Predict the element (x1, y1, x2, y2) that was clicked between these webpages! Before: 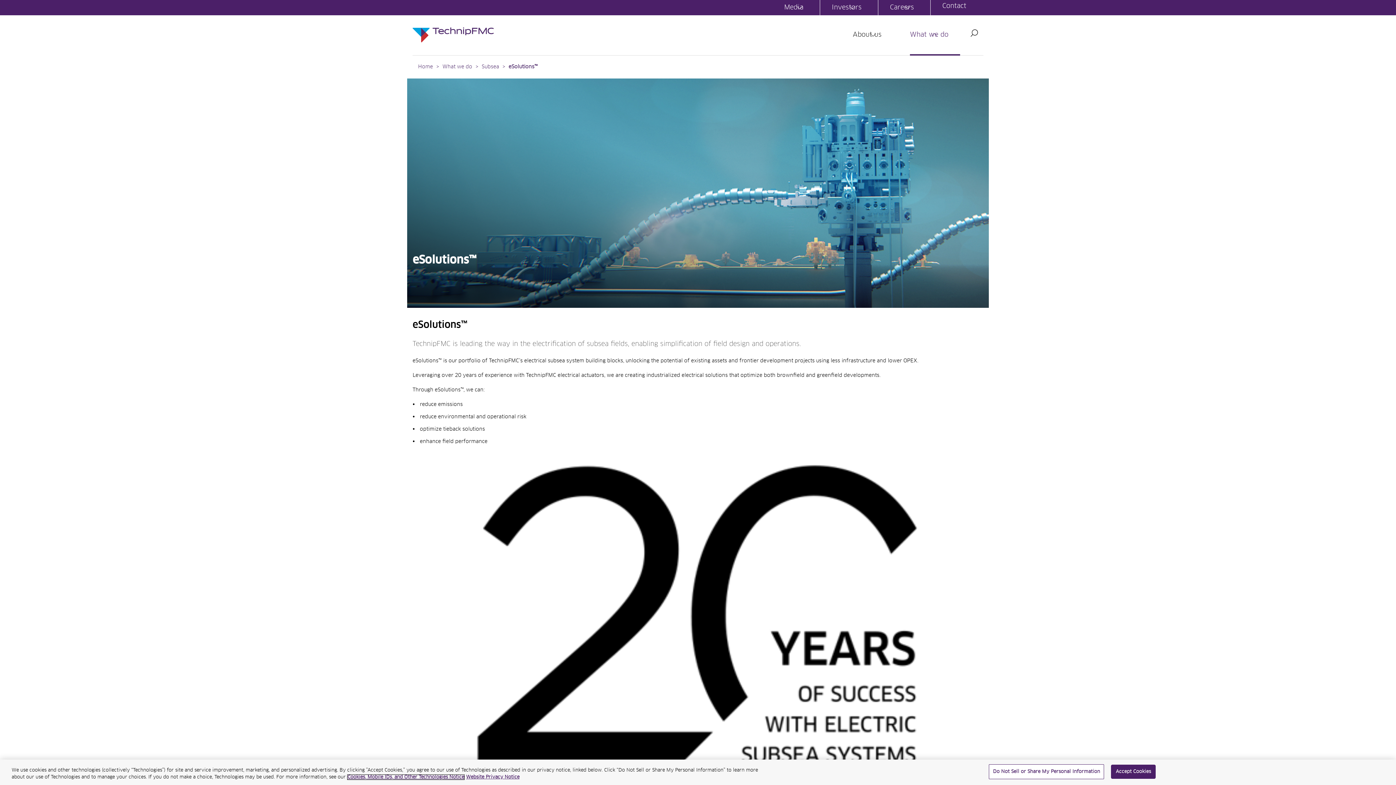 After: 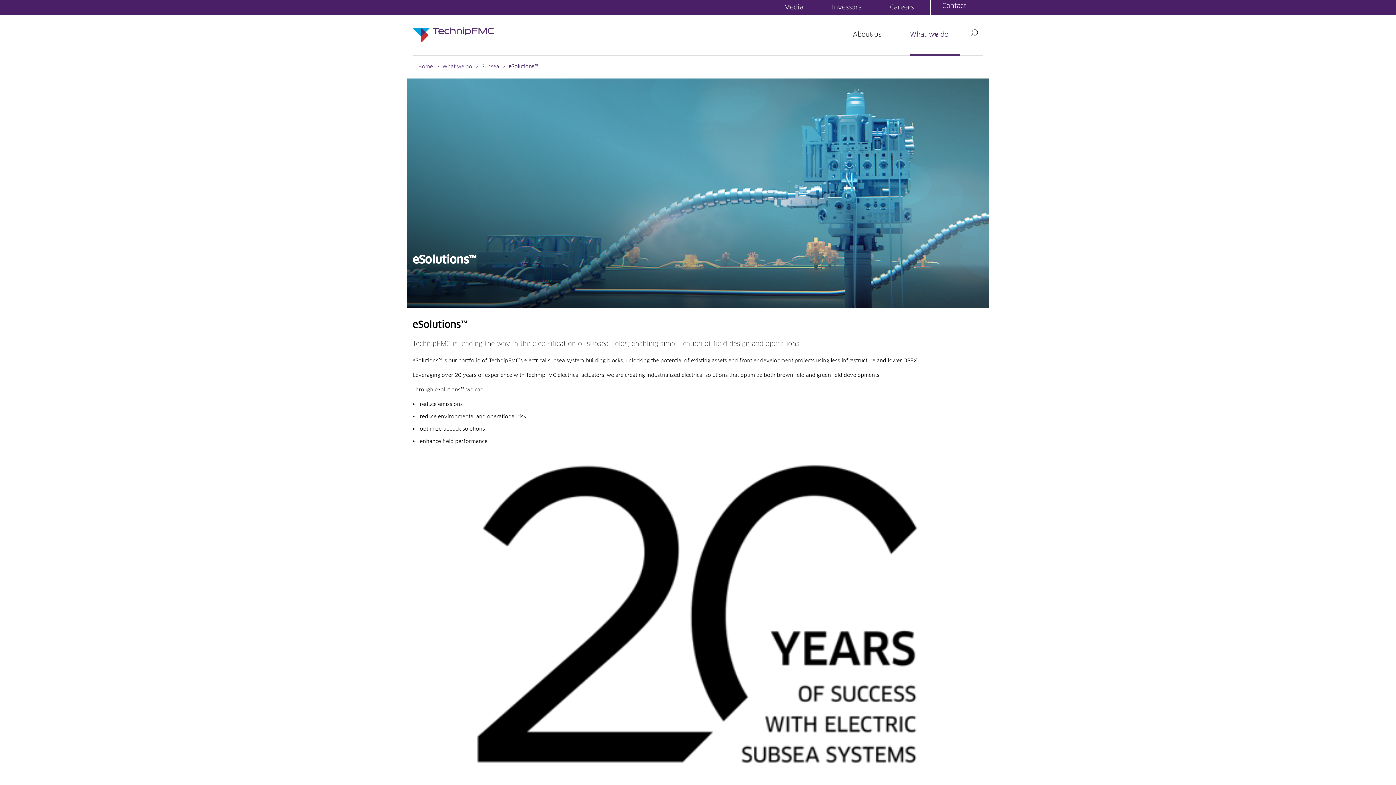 Action: bbox: (1110, 764, 1156, 779) label: Accept Cookies